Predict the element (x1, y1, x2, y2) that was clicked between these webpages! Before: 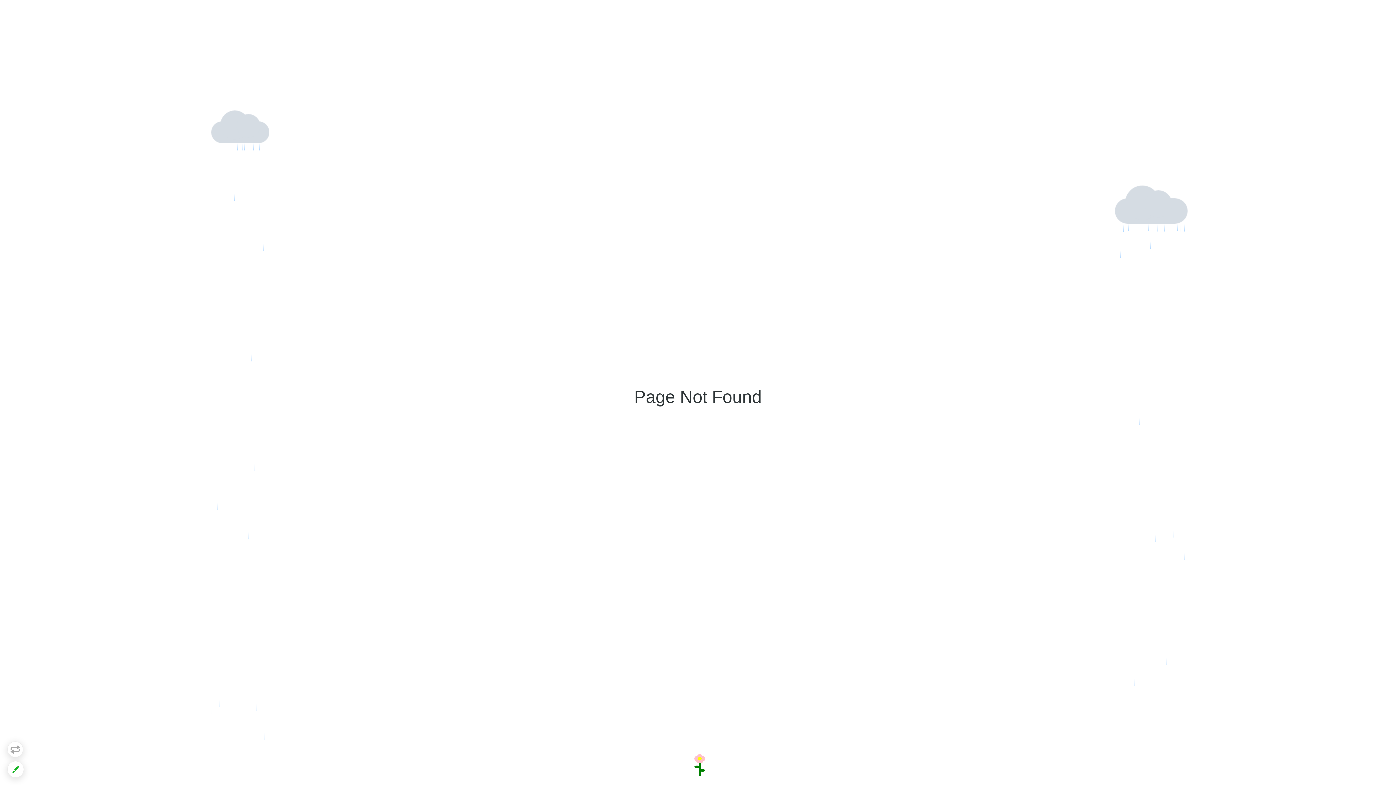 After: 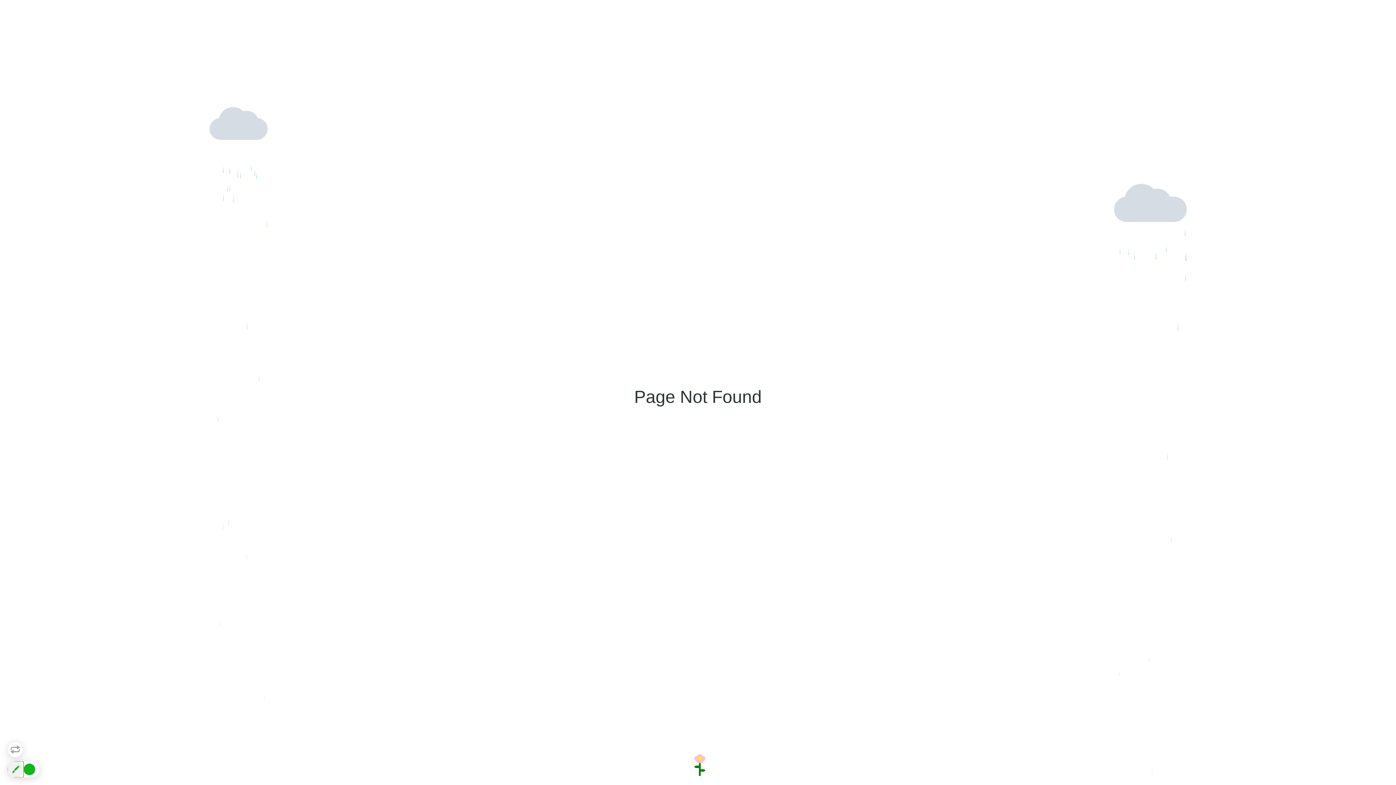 Action: bbox: (7, 761, 23, 777)